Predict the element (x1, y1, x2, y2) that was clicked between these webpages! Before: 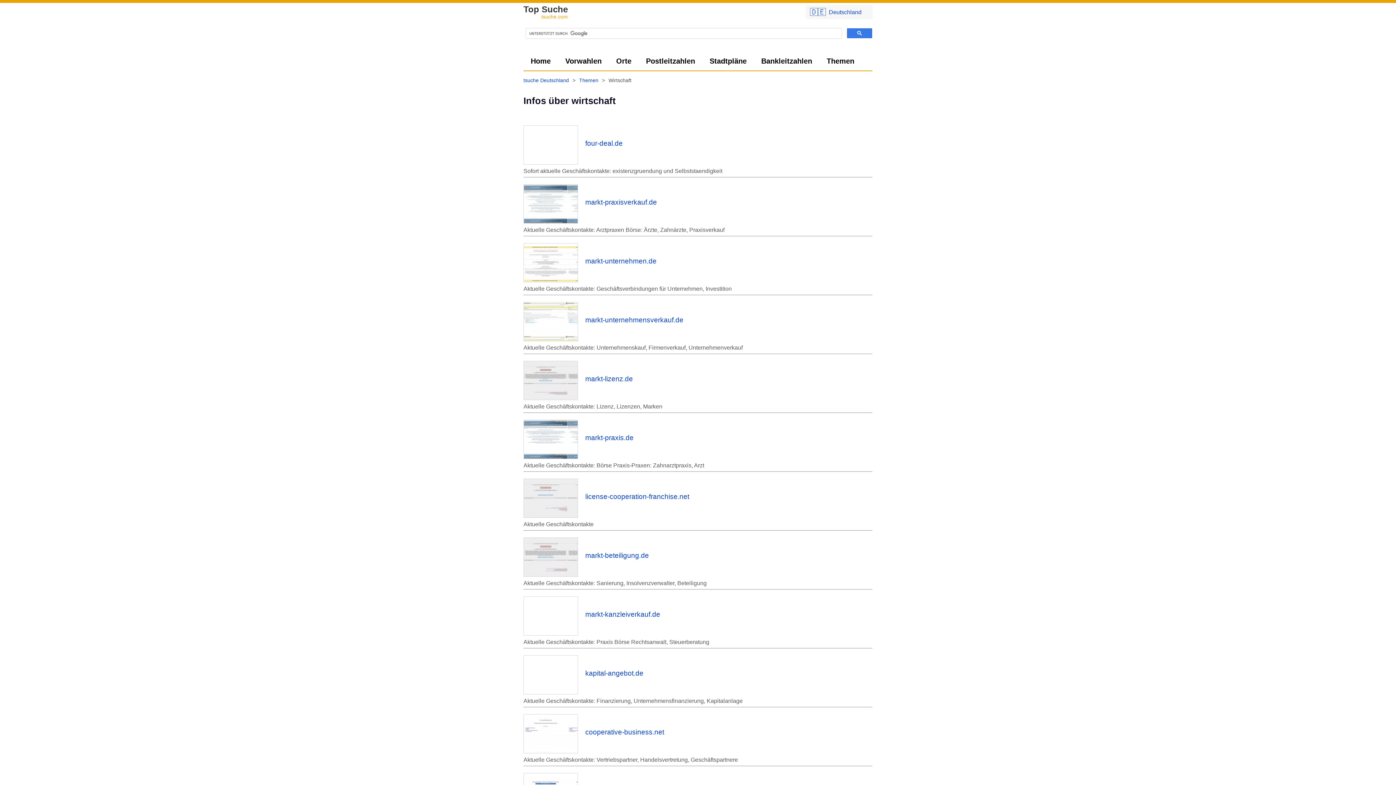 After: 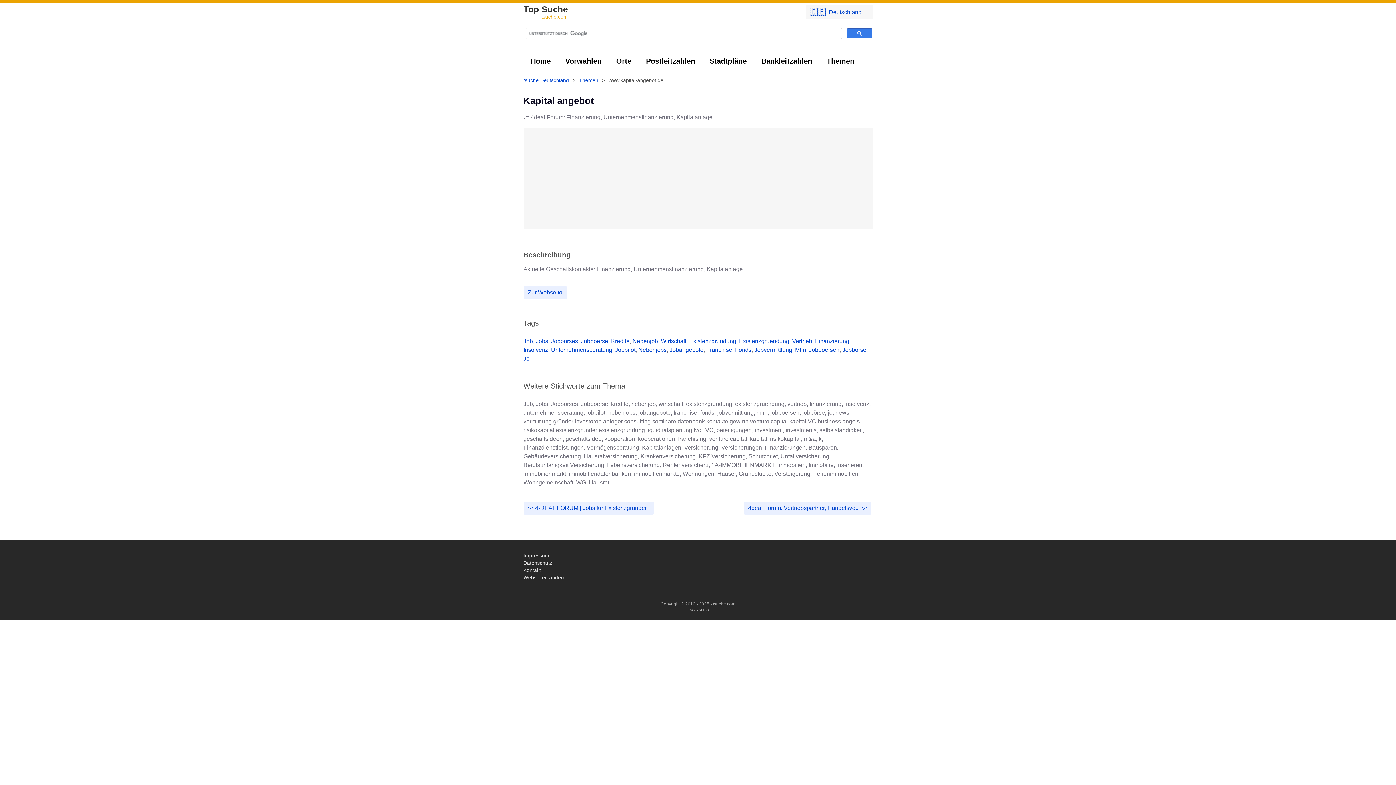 Action: label: kapital-angebot.de bbox: (523, 670, 643, 677)